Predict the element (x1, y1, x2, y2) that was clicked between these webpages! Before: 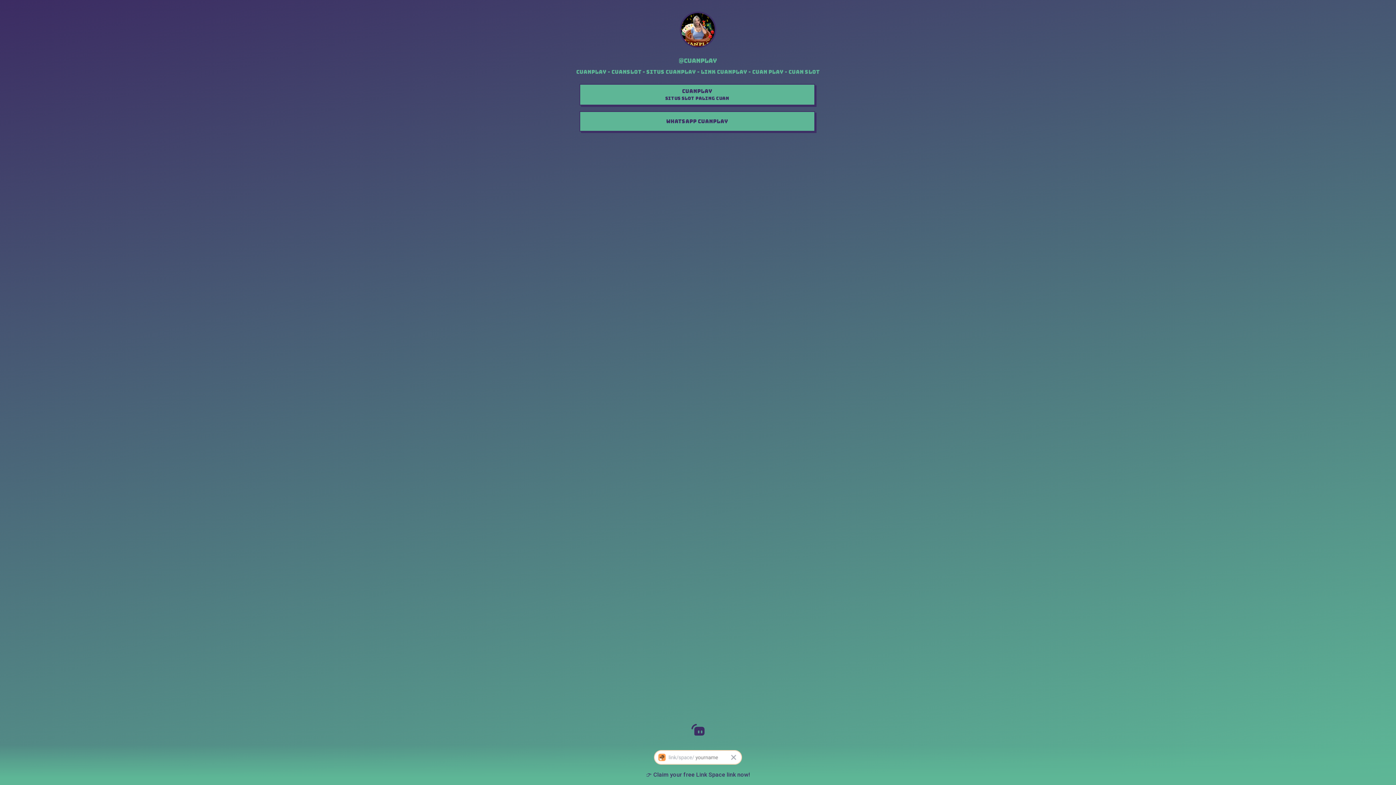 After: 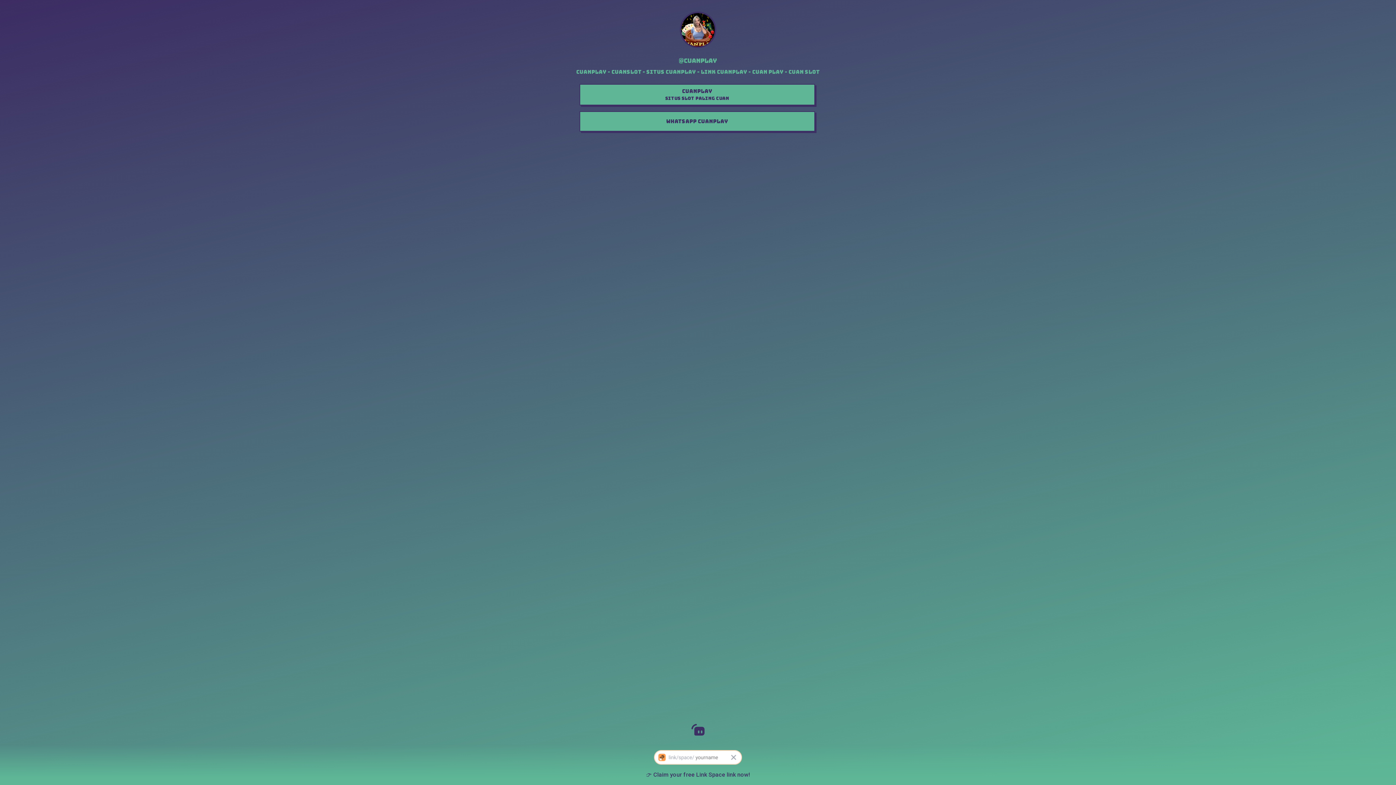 Action: bbox: (691, 765, 704, 776)